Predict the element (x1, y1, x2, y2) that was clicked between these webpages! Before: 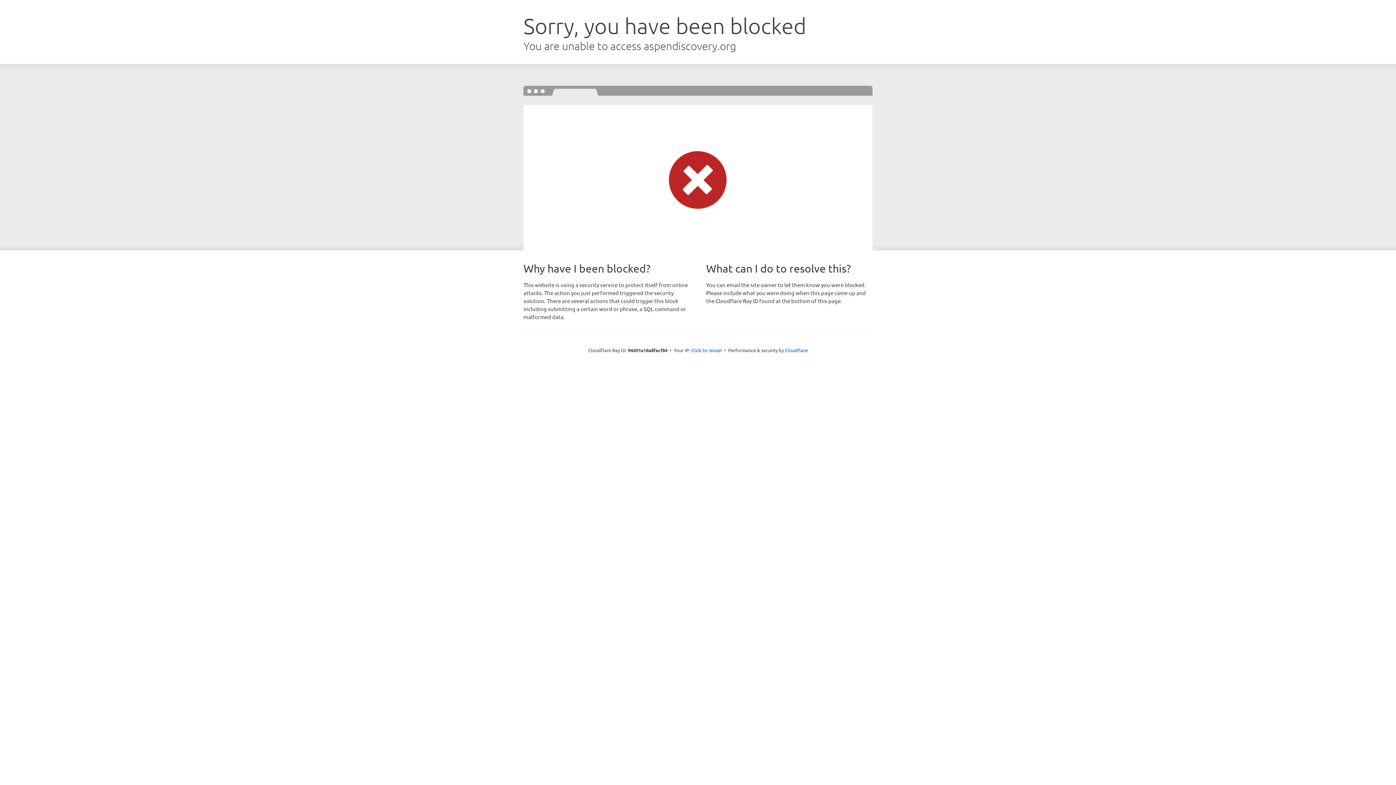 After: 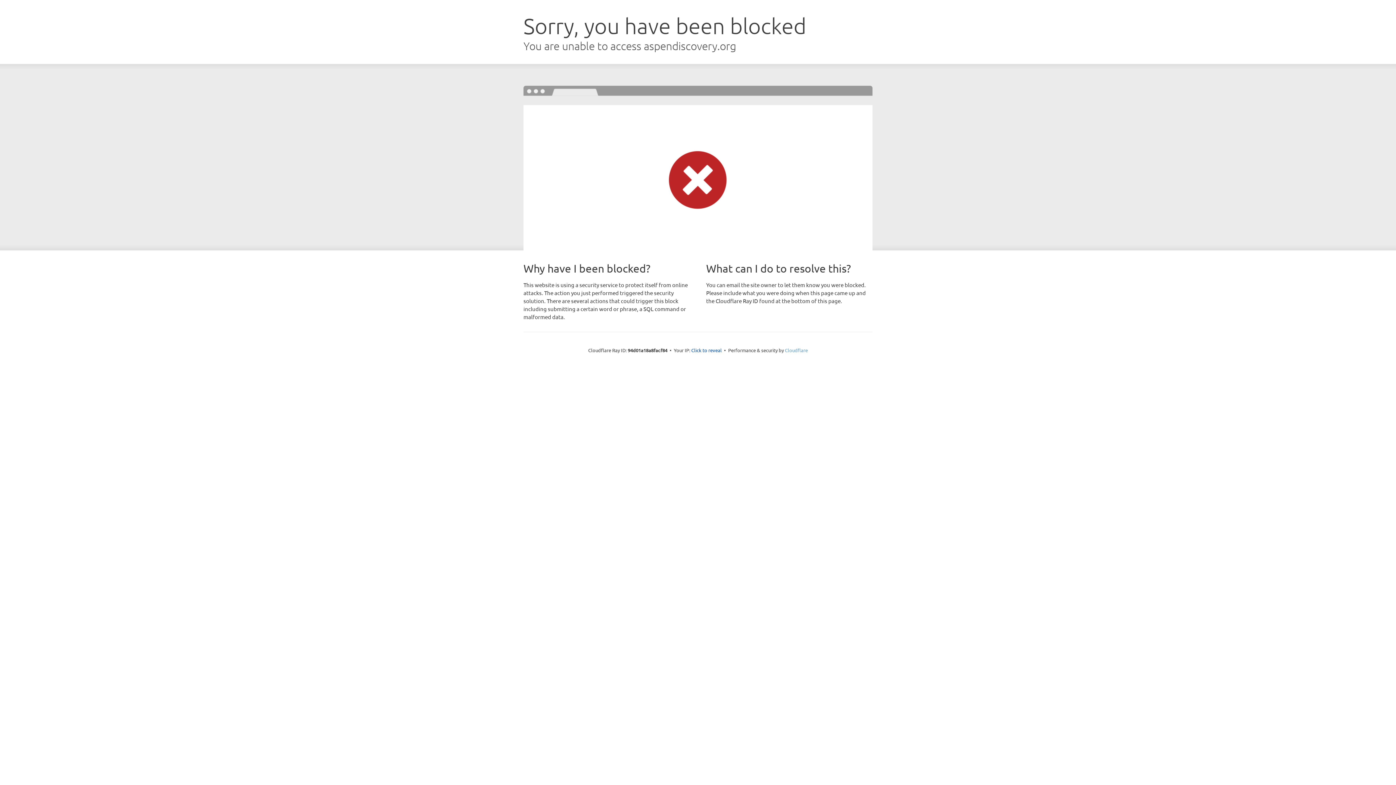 Action: bbox: (785, 347, 808, 353) label: Cloudflare